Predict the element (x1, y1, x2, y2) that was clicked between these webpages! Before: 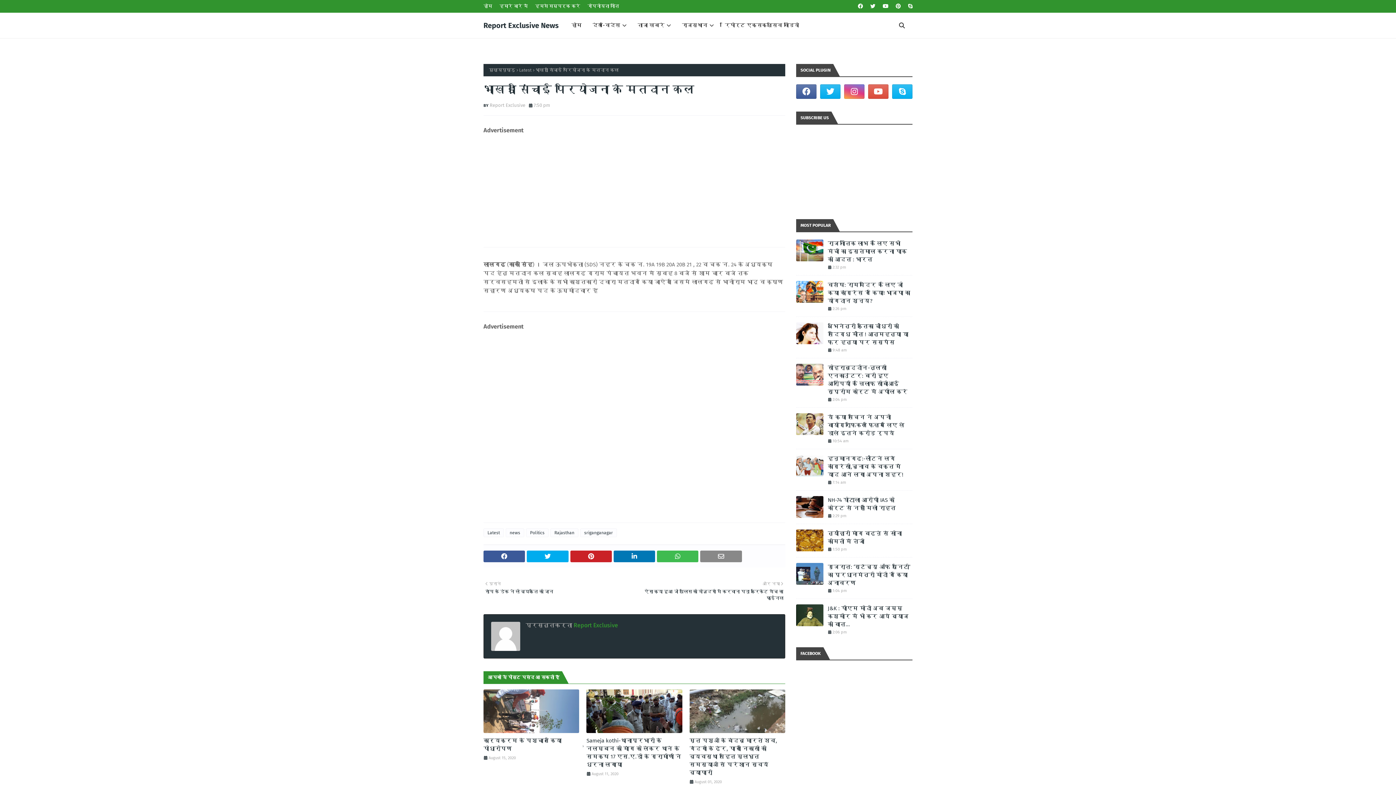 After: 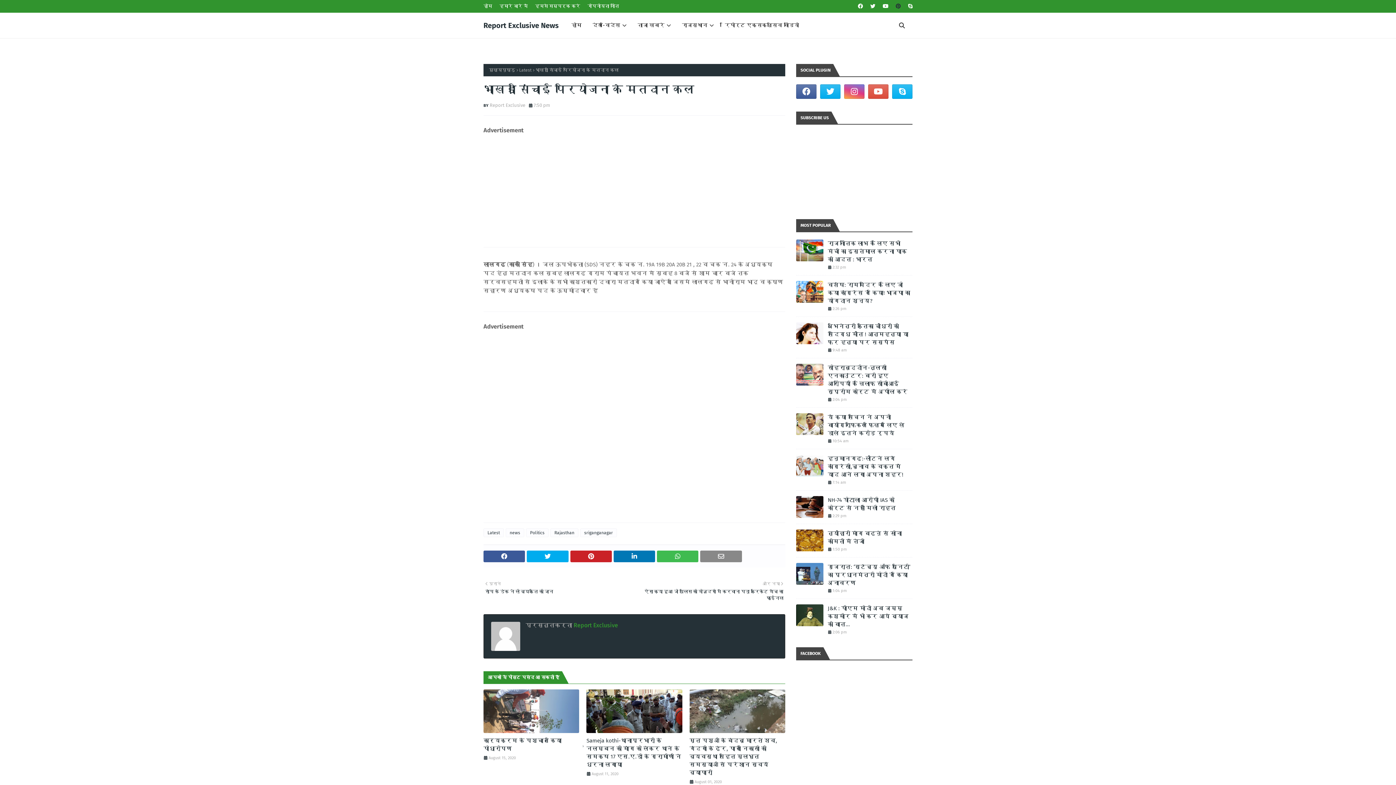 Action: bbox: (894, 0, 902, 12)